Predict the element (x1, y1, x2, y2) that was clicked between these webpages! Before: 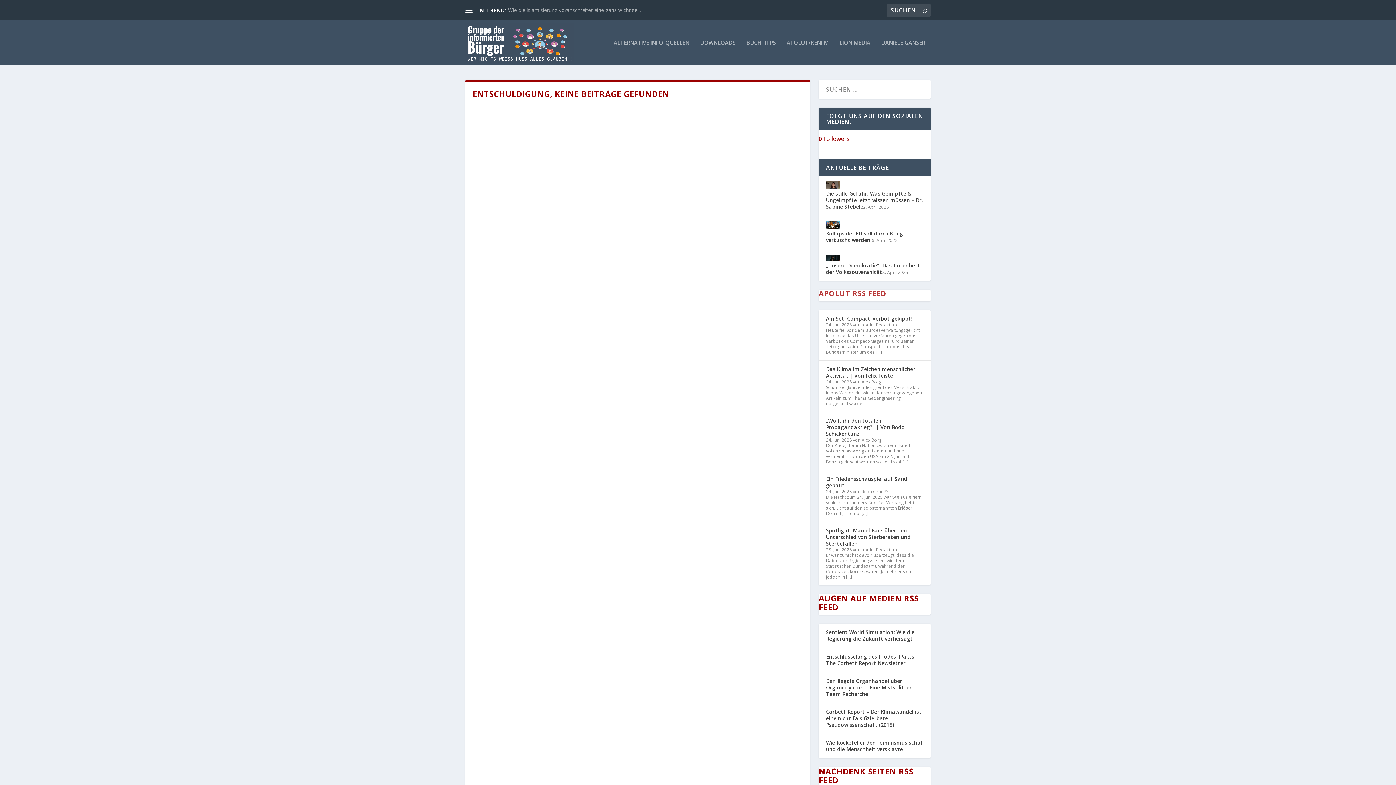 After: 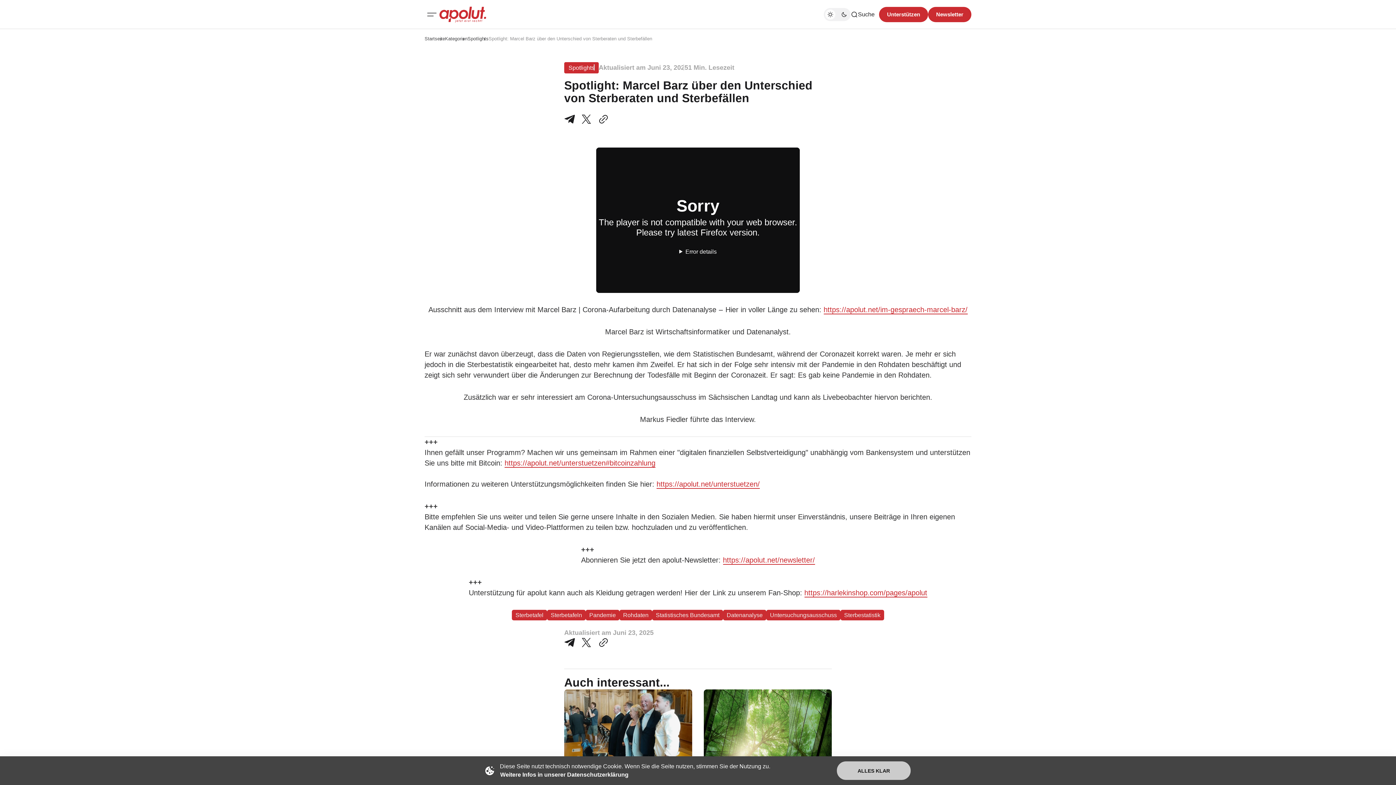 Action: label: Spotlight: Marcel Barz über den Unterschied von Sterberaten und Sterbefällen bbox: (826, 527, 910, 547)